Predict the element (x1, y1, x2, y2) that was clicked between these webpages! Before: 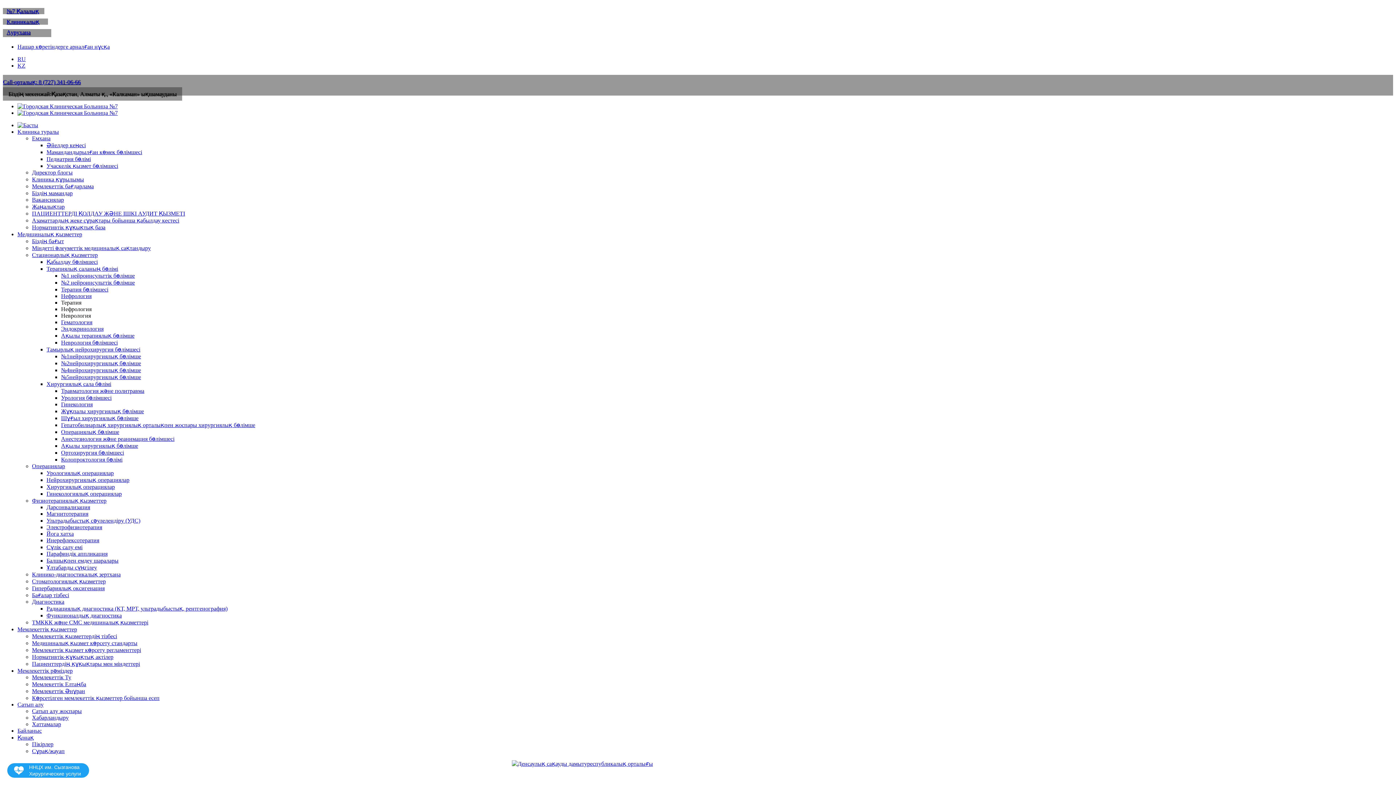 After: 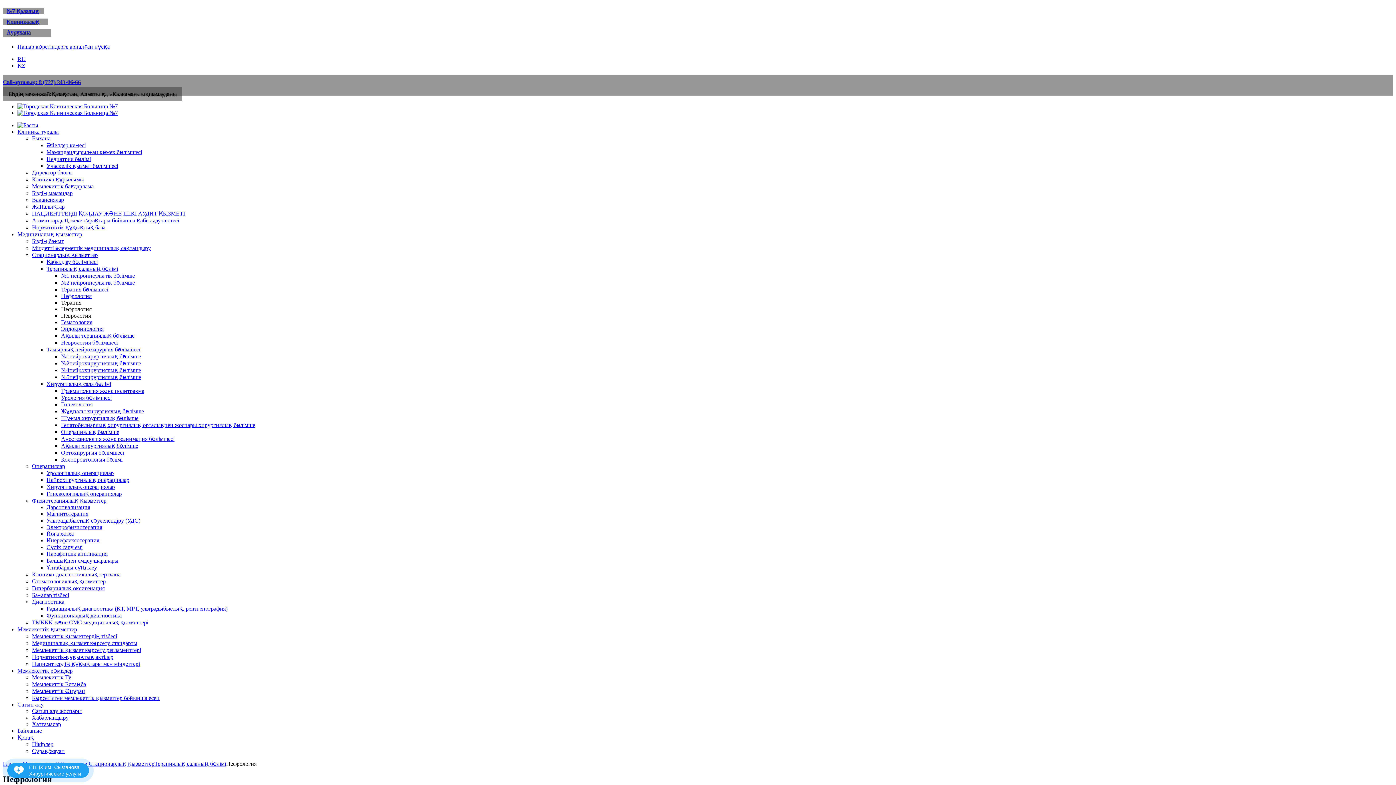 Action: bbox: (61, 293, 91, 299) label: Нефрология